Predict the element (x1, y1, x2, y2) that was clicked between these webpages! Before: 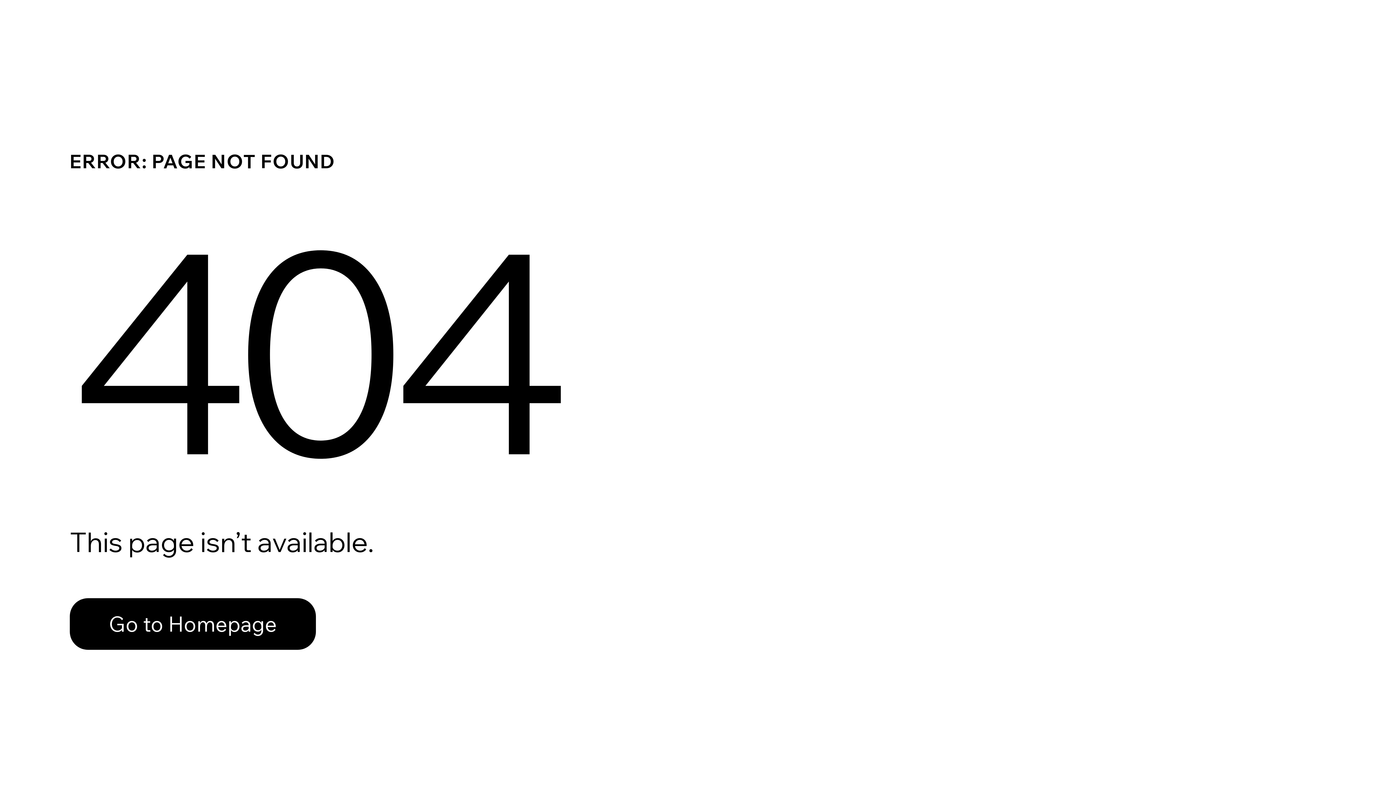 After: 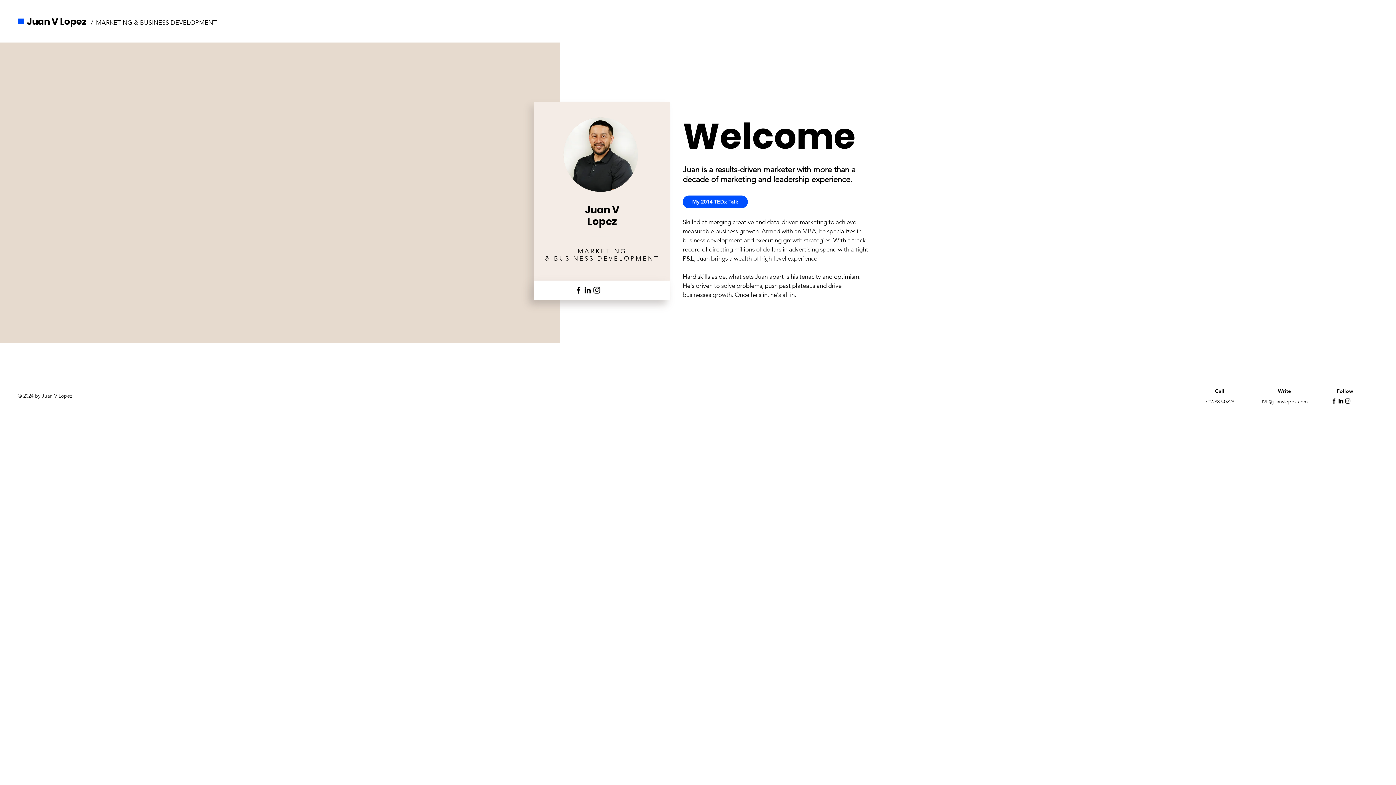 Action: label: Go to Homepage bbox: (69, 582, 768, 659)